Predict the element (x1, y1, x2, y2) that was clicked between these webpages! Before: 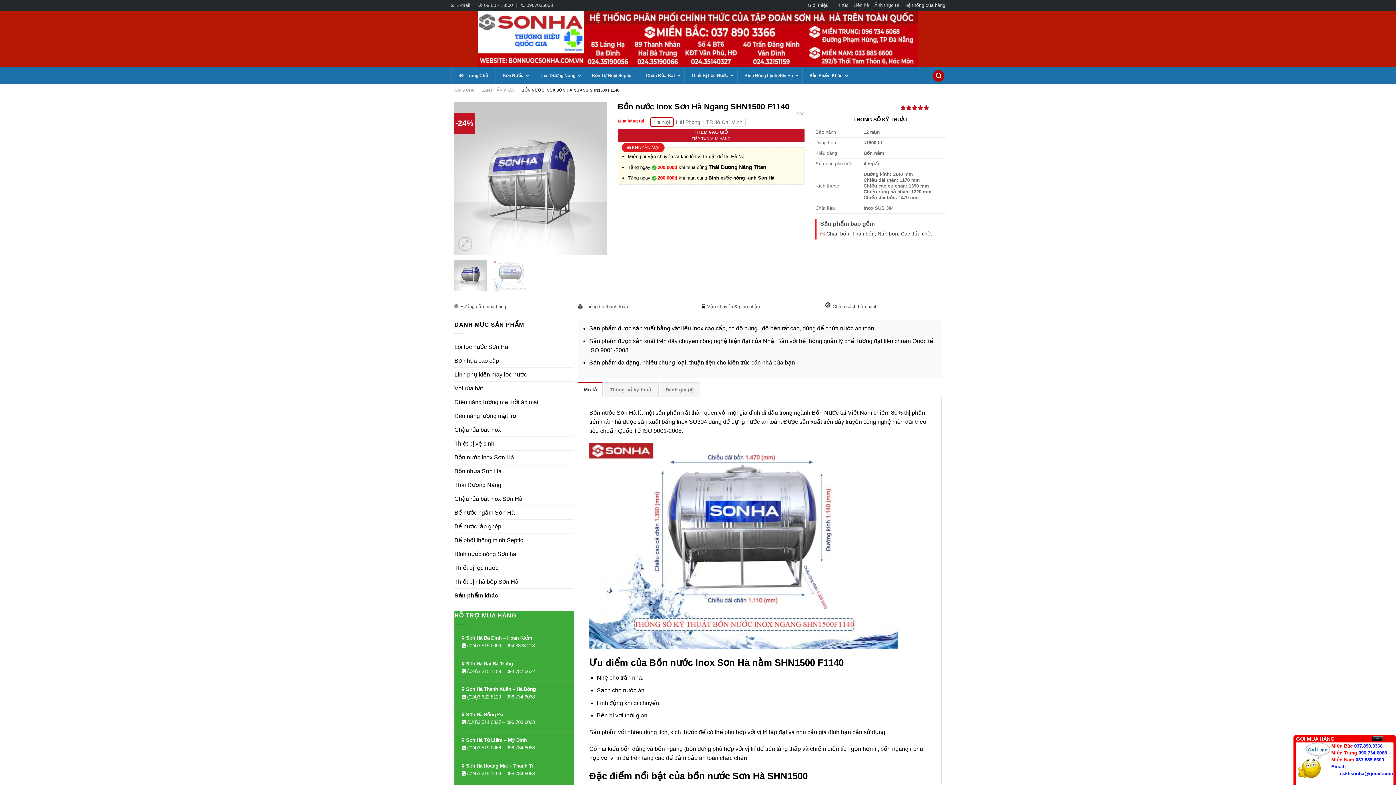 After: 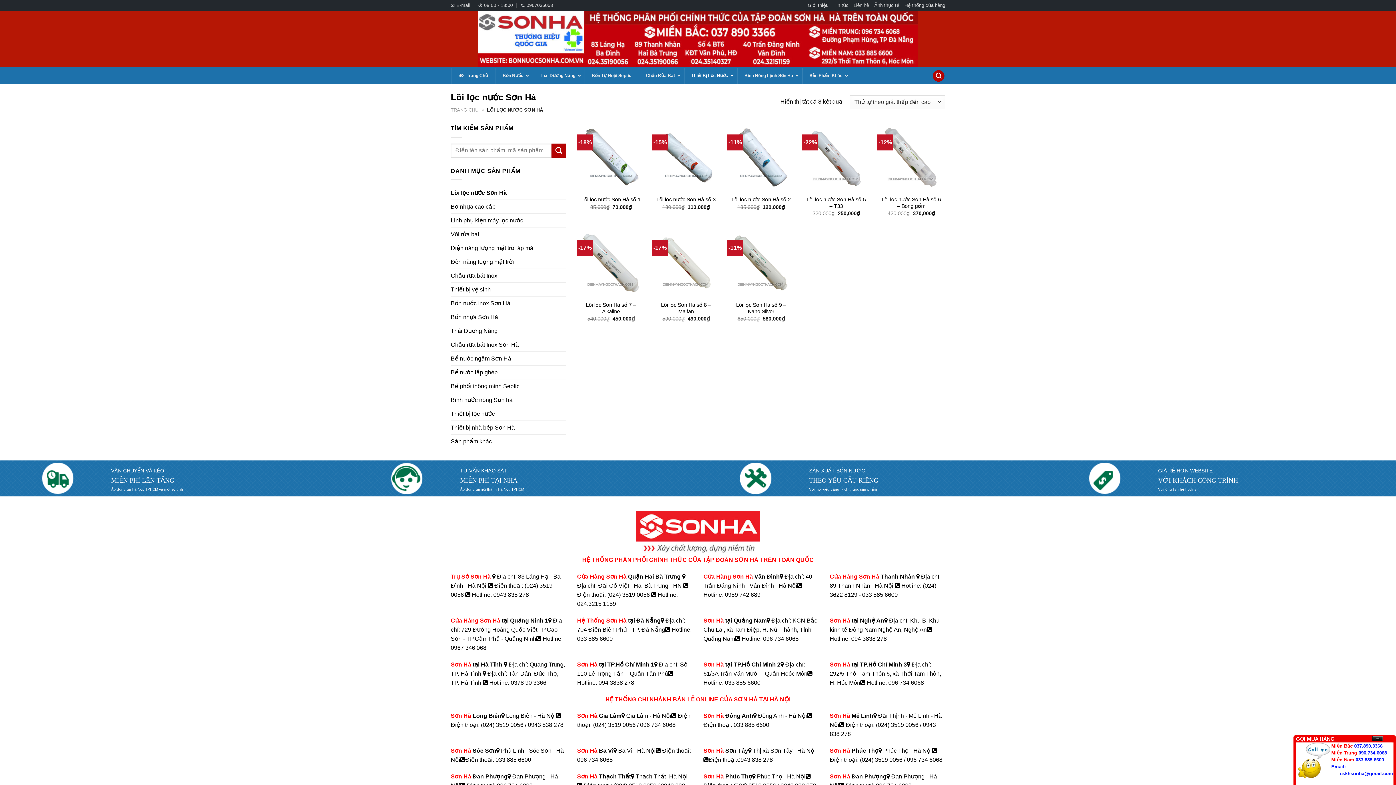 Action: bbox: (454, 340, 574, 353) label: Lõi lọc nước Sơn Hà